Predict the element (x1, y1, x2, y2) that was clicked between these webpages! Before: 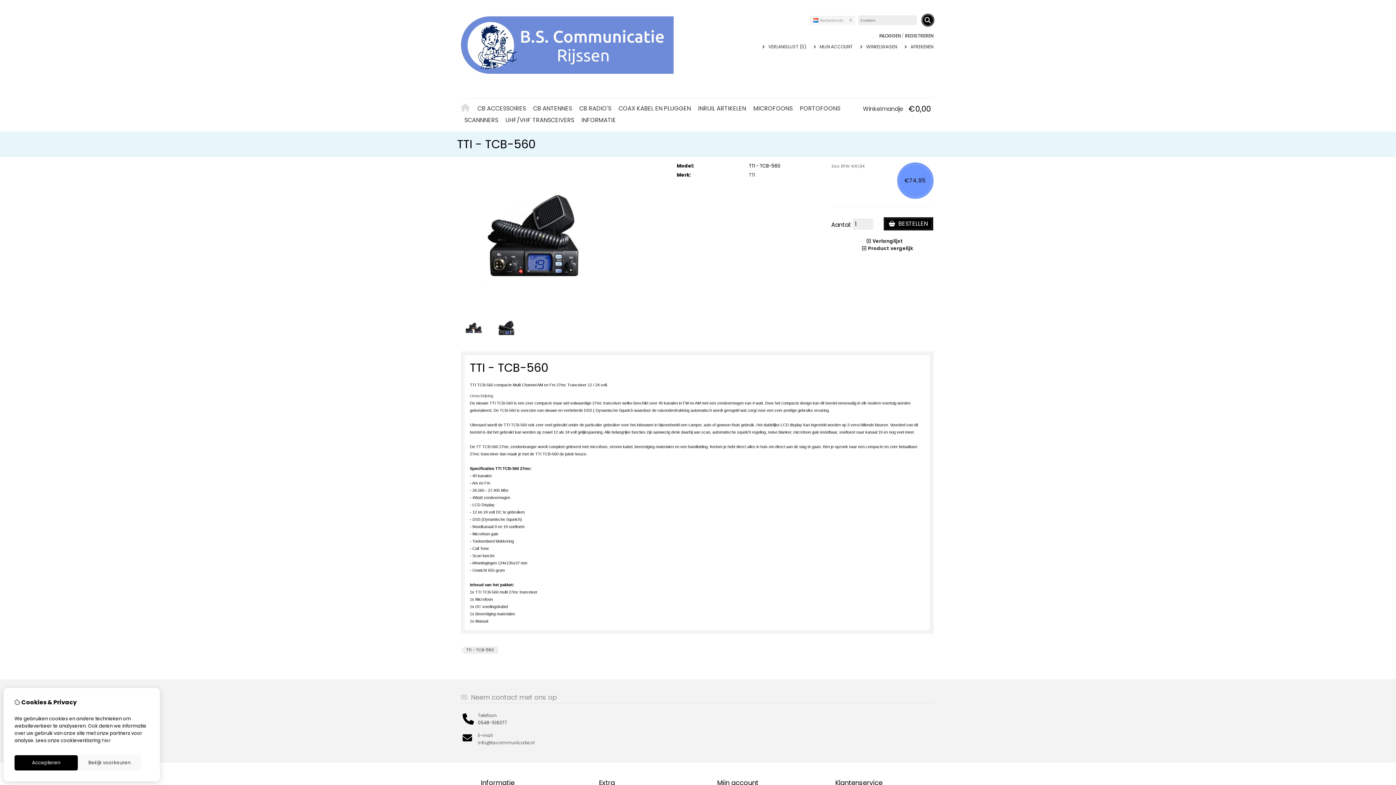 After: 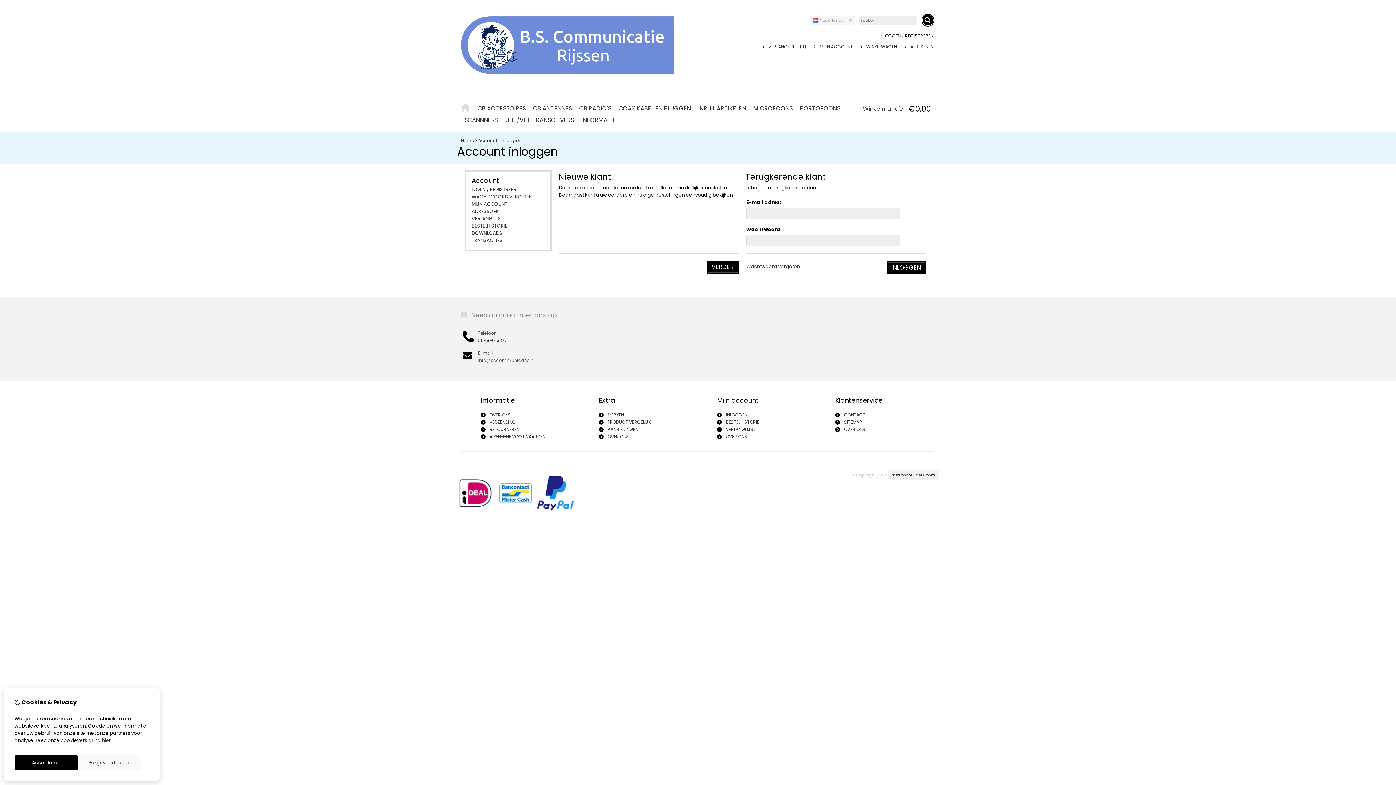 Action: bbox: (768, 43, 806, 49) label: VERLANGLIJST (0)